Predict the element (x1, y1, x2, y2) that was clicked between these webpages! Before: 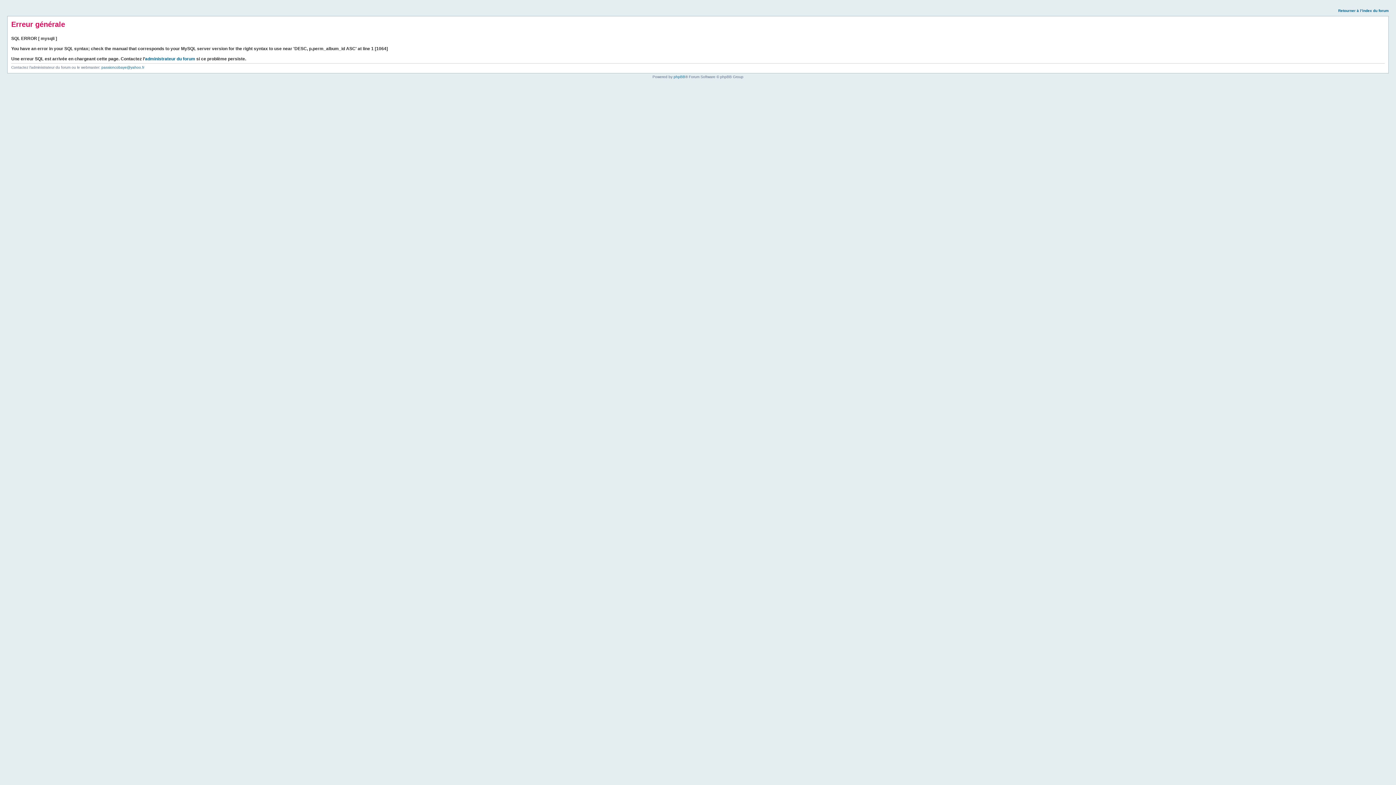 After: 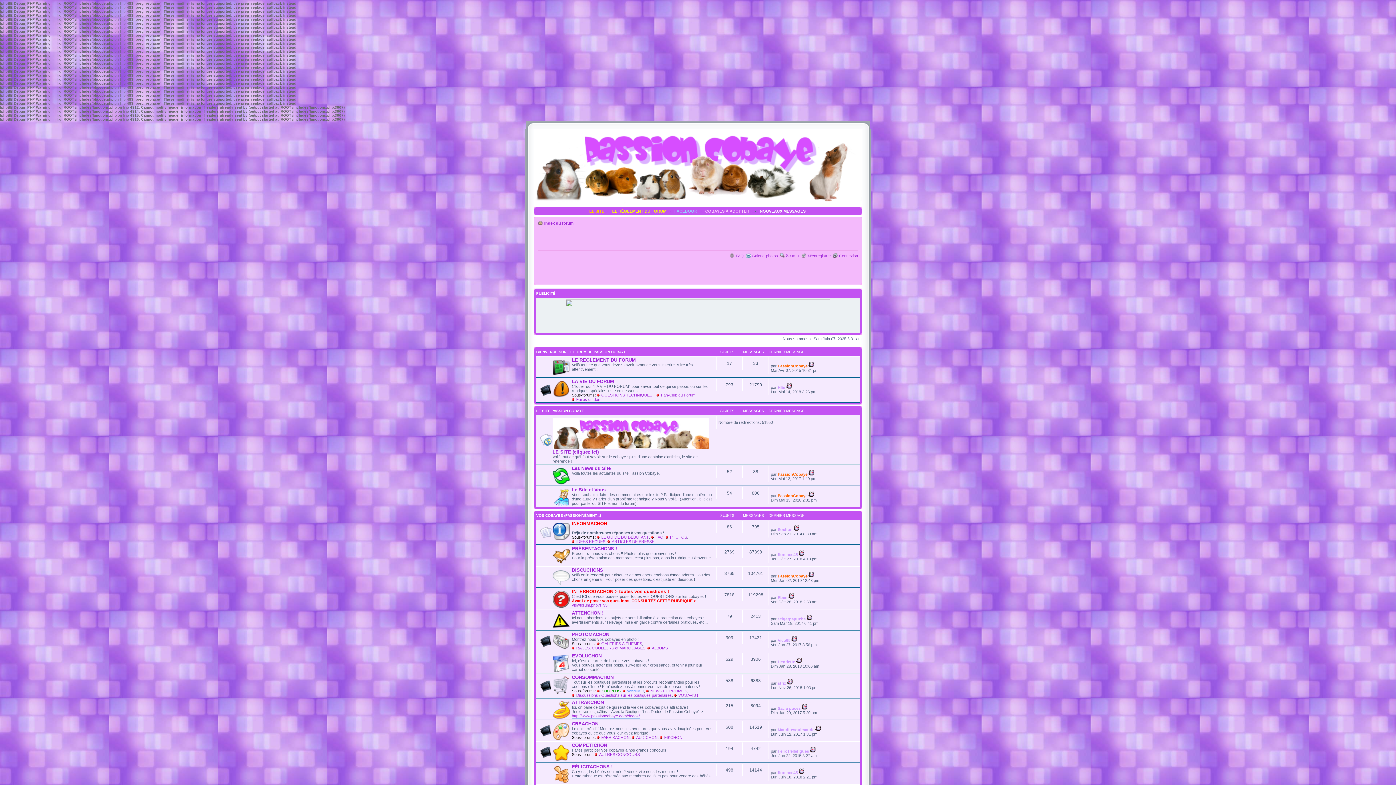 Action: bbox: (1338, 8, 1389, 12) label: Retourner à l’index du forum